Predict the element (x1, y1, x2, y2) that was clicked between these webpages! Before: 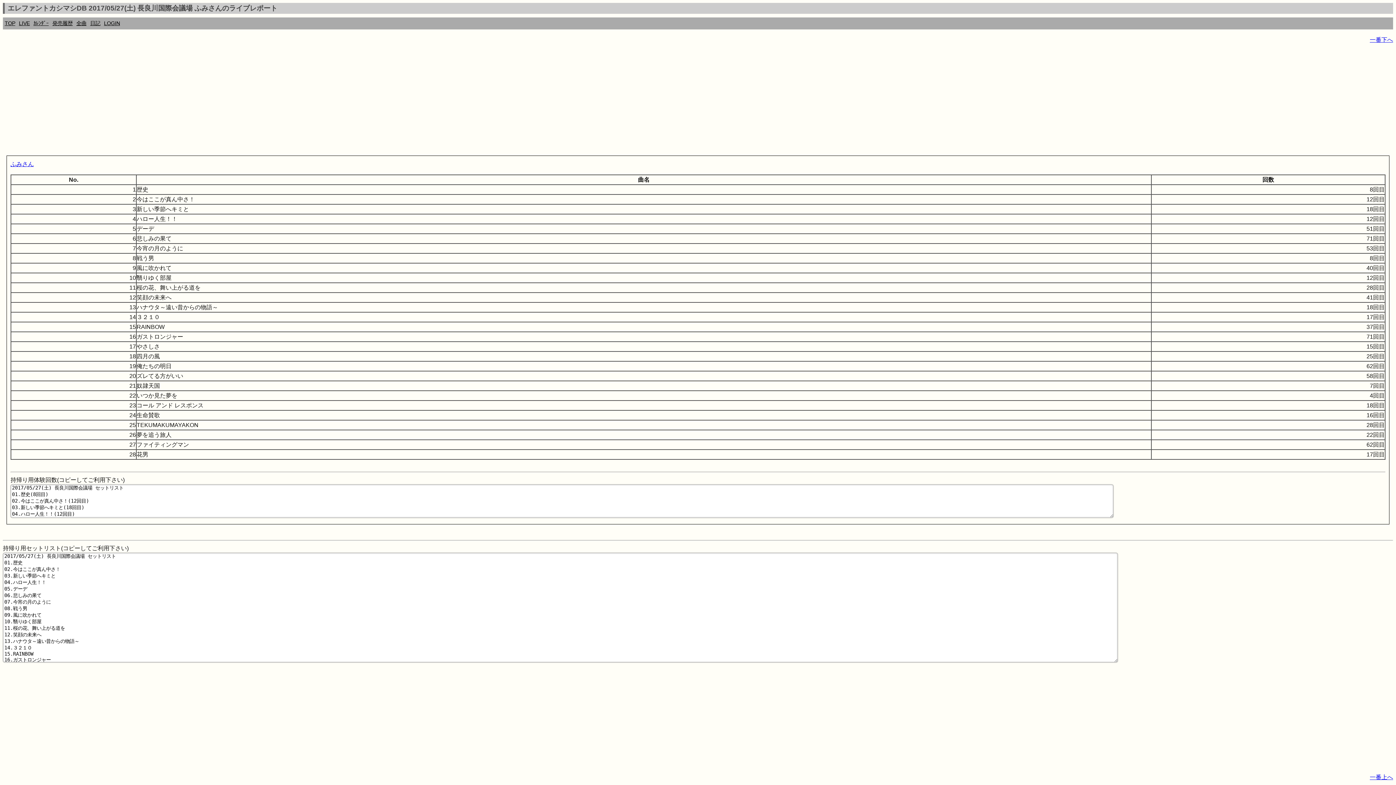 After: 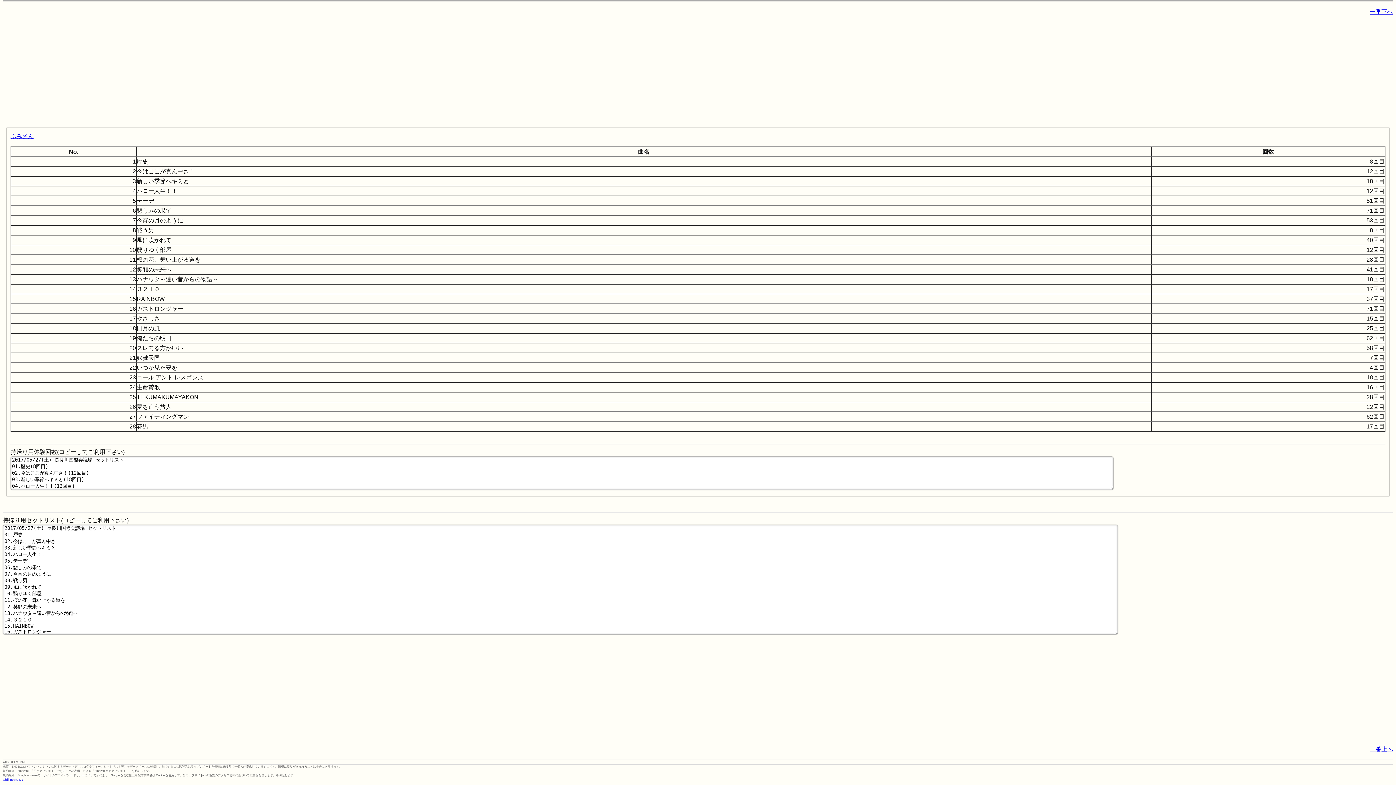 Action: label: 一番下へ bbox: (1370, 36, 1393, 42)